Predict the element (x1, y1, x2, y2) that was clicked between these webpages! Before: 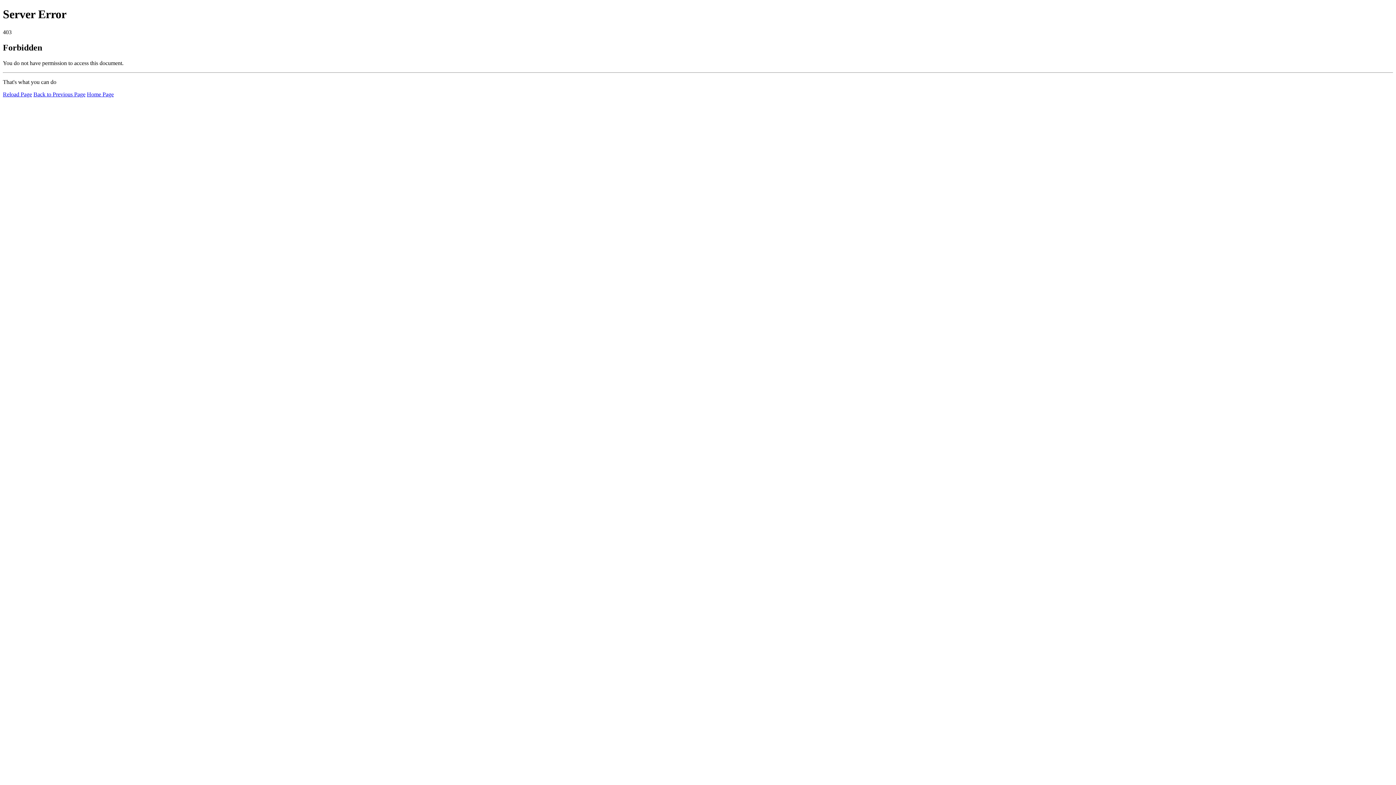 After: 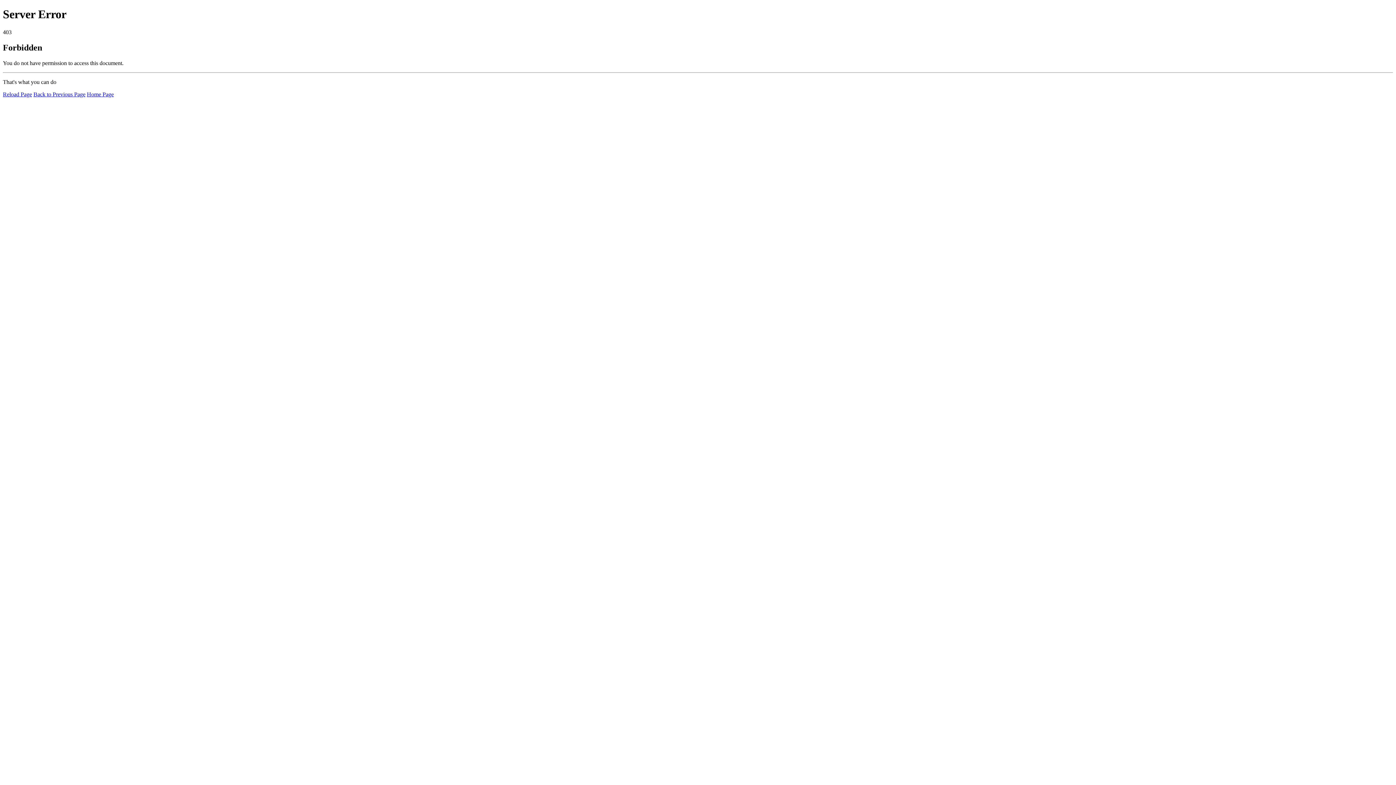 Action: label: Reload Page bbox: (2, 91, 32, 97)